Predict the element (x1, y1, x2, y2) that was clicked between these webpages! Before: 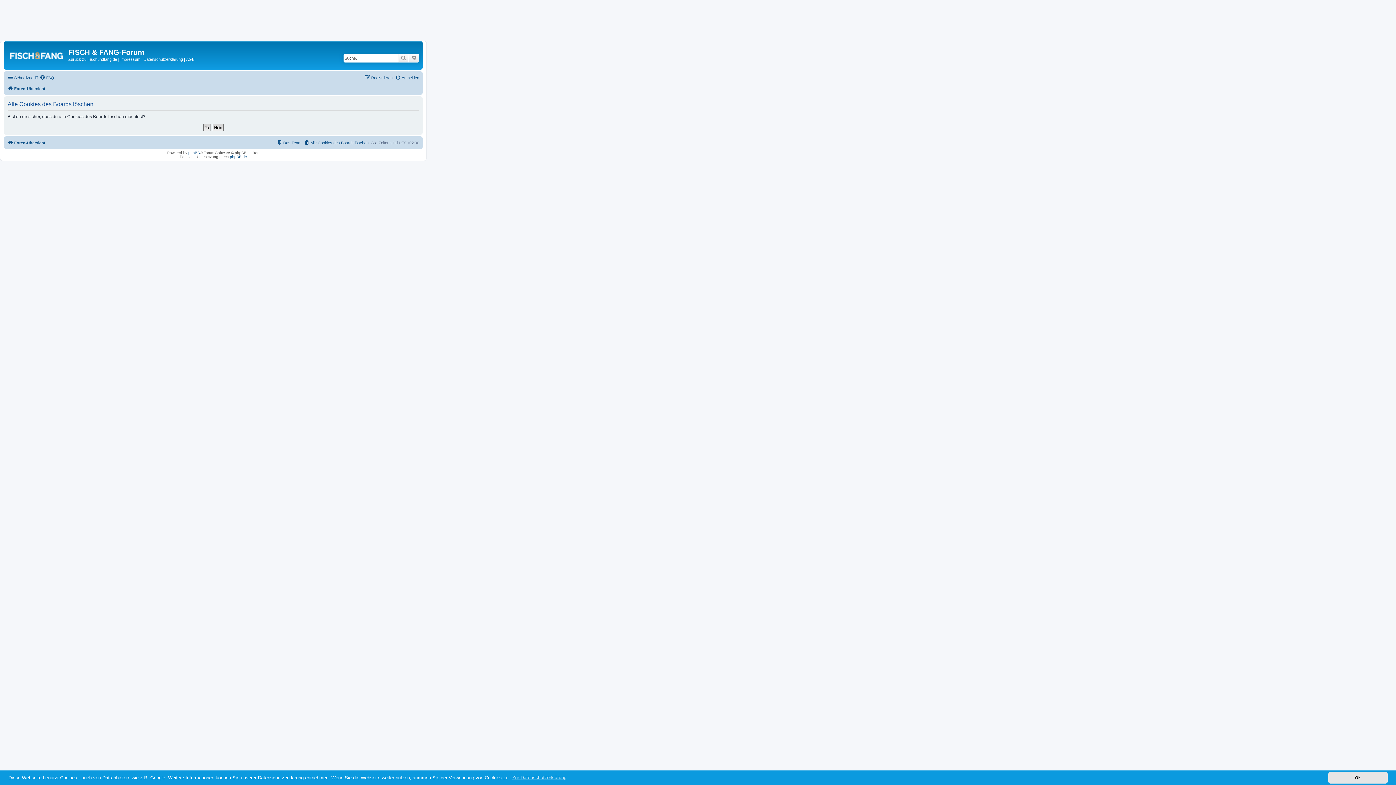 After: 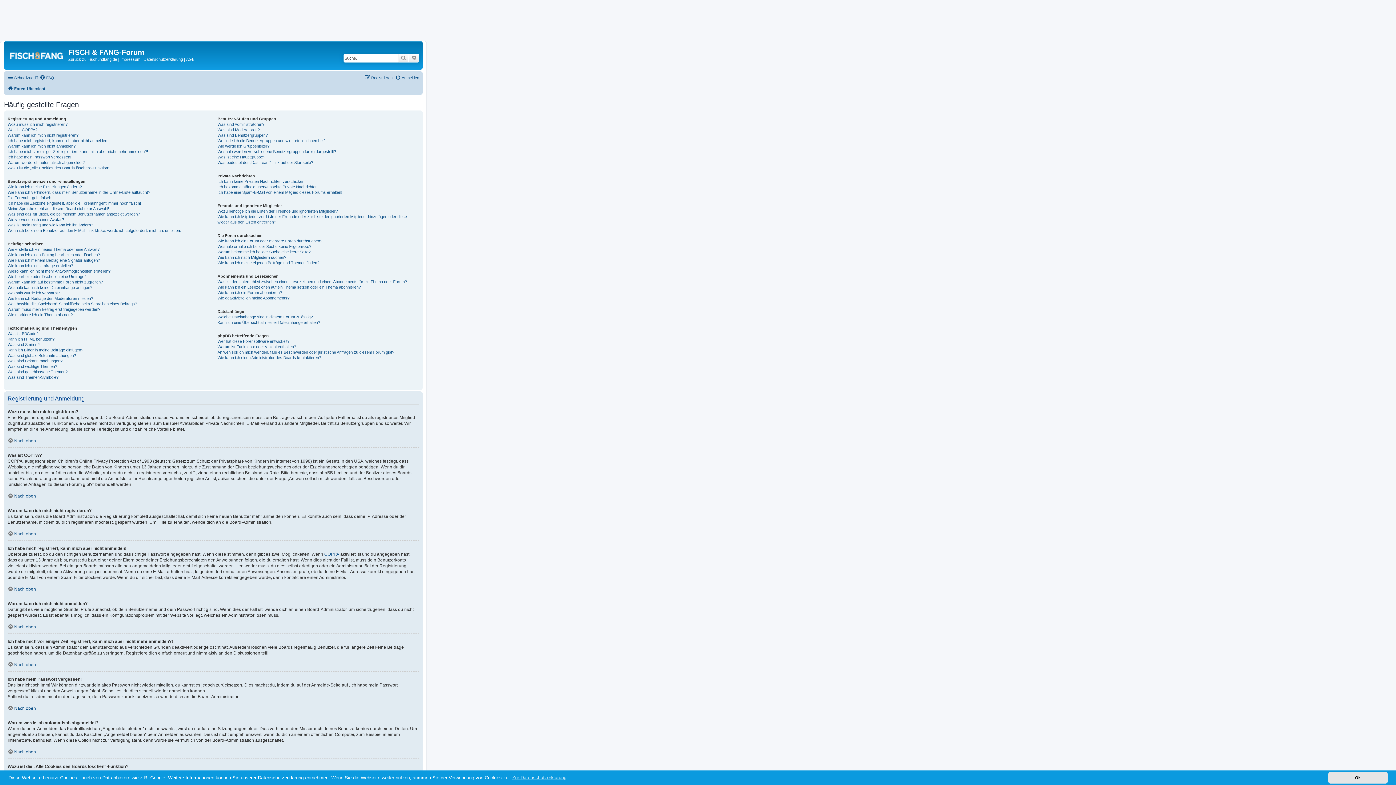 Action: label: FAQ bbox: (39, 73, 54, 82)